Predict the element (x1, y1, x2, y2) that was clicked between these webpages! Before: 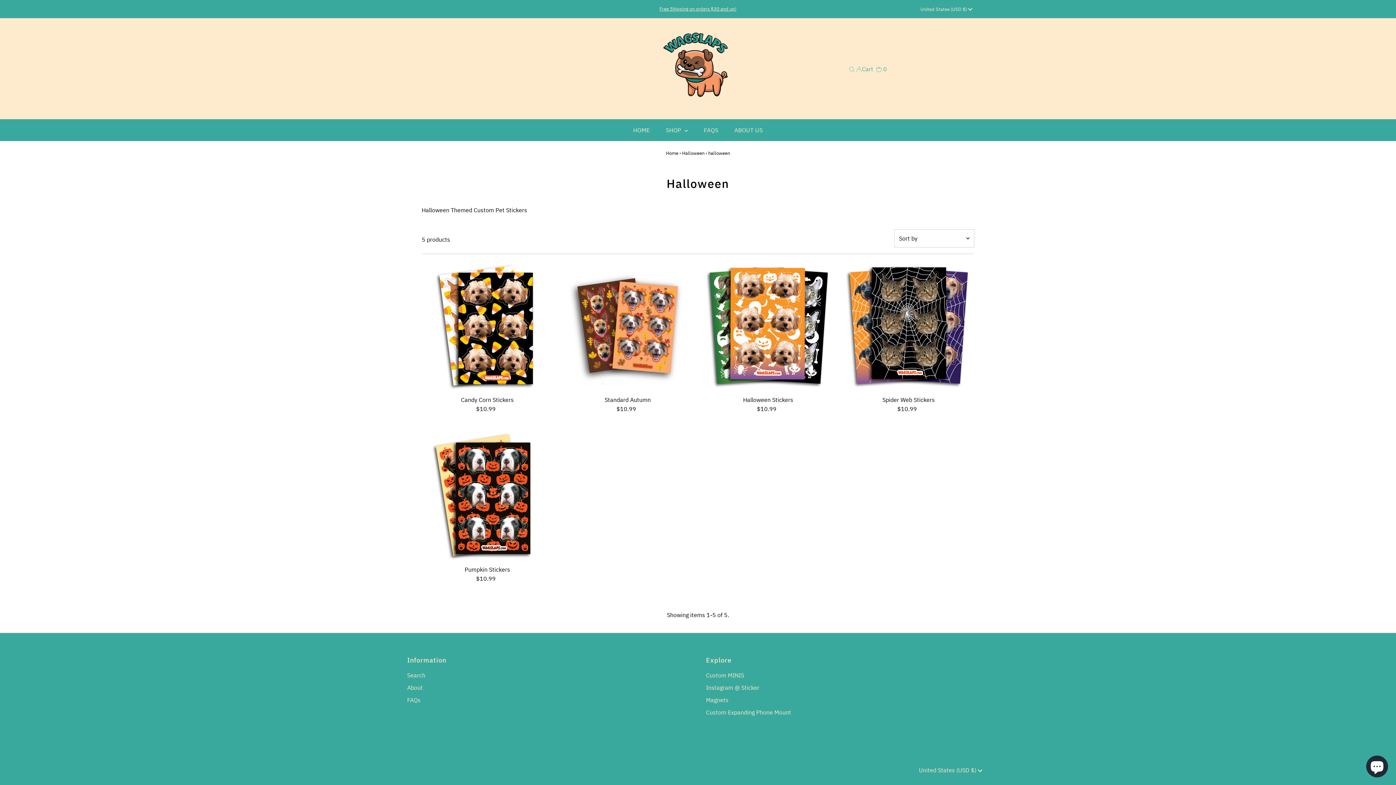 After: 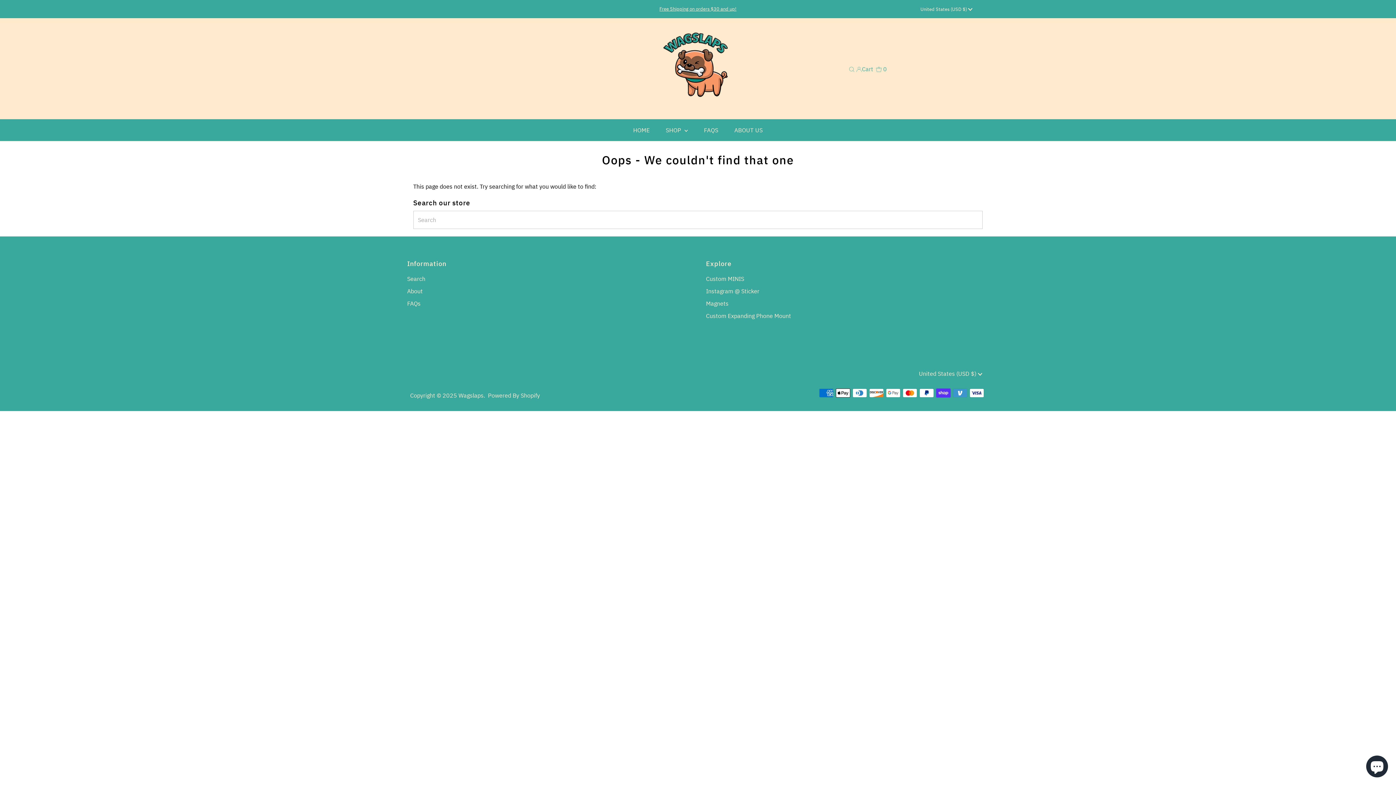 Action: label: Magnets bbox: (706, 696, 728, 704)